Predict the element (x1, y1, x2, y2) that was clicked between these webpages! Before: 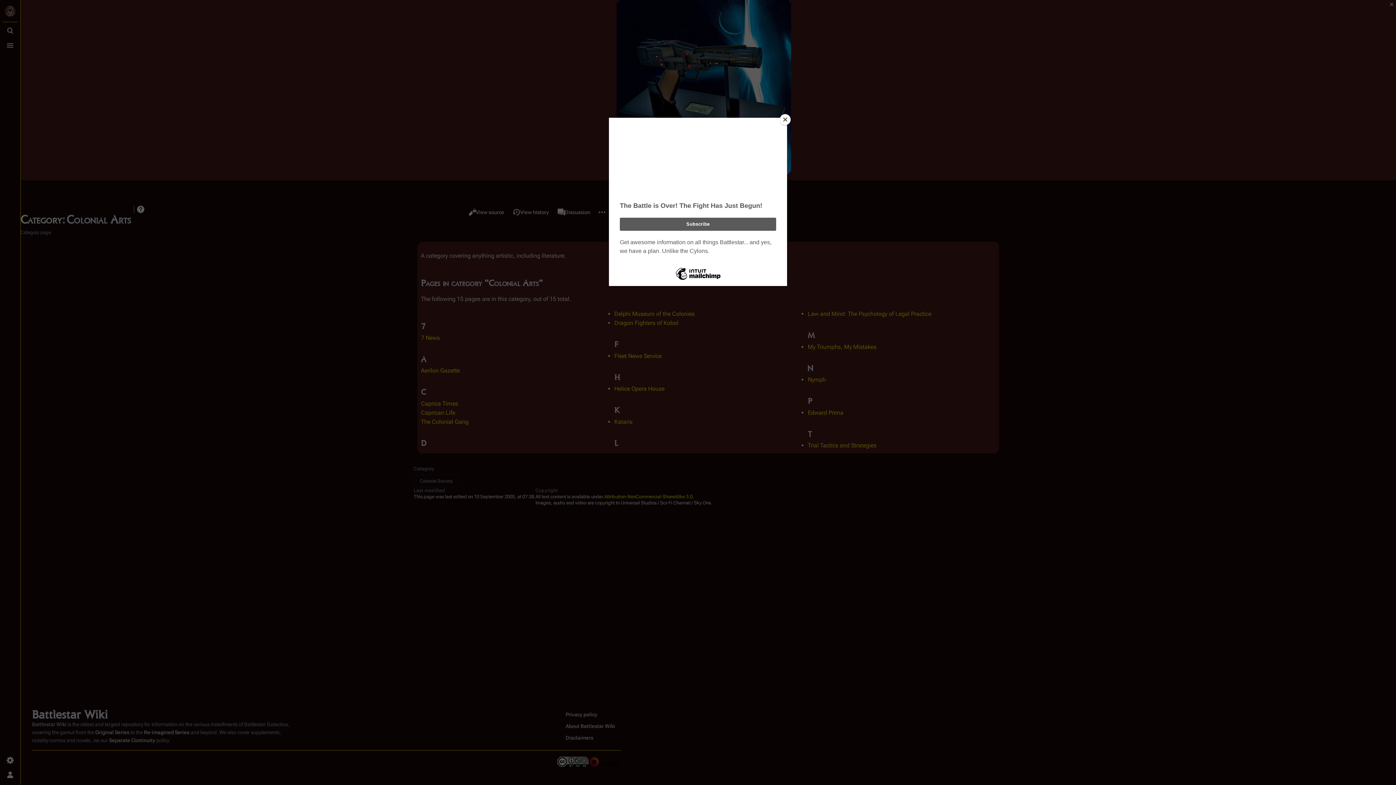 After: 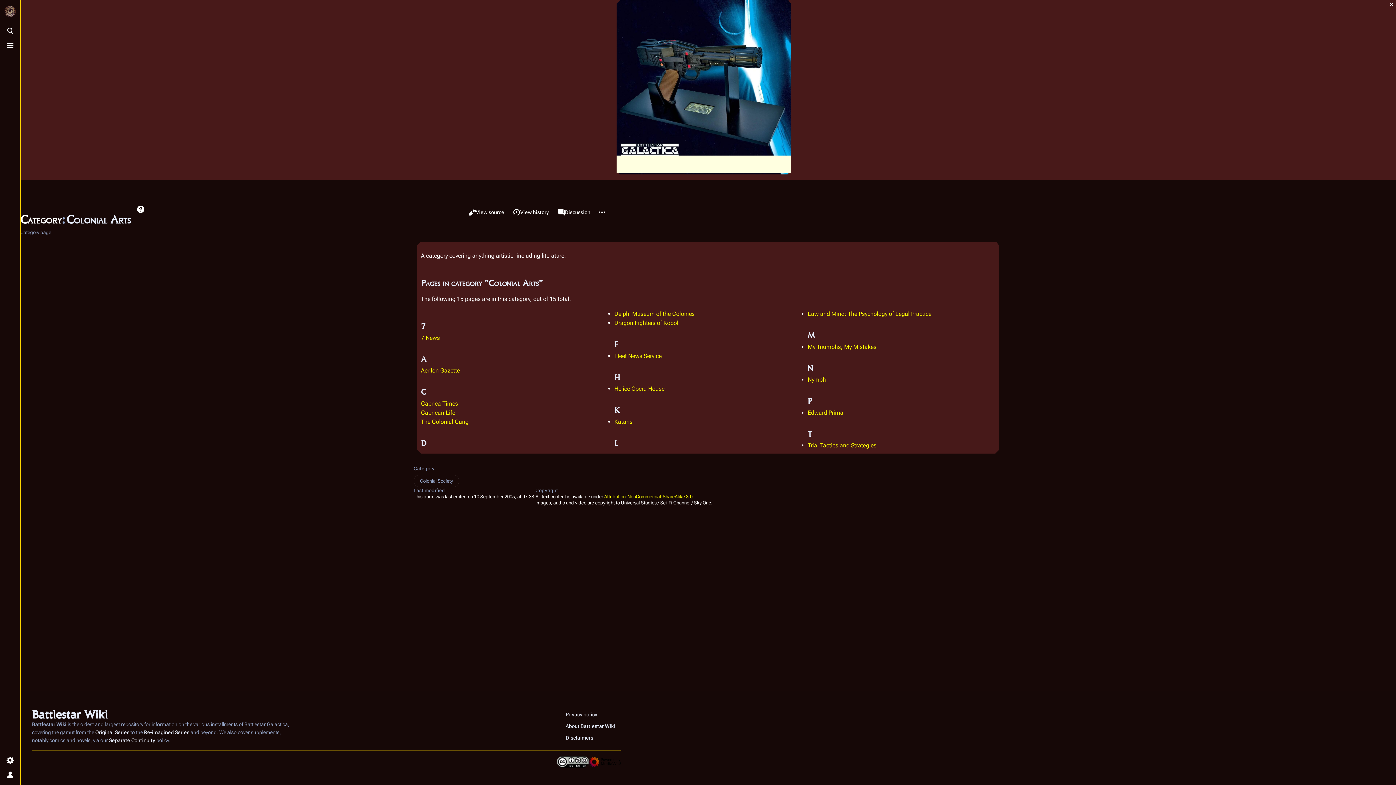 Action: bbox: (780, 114, 790, 125) label: Close